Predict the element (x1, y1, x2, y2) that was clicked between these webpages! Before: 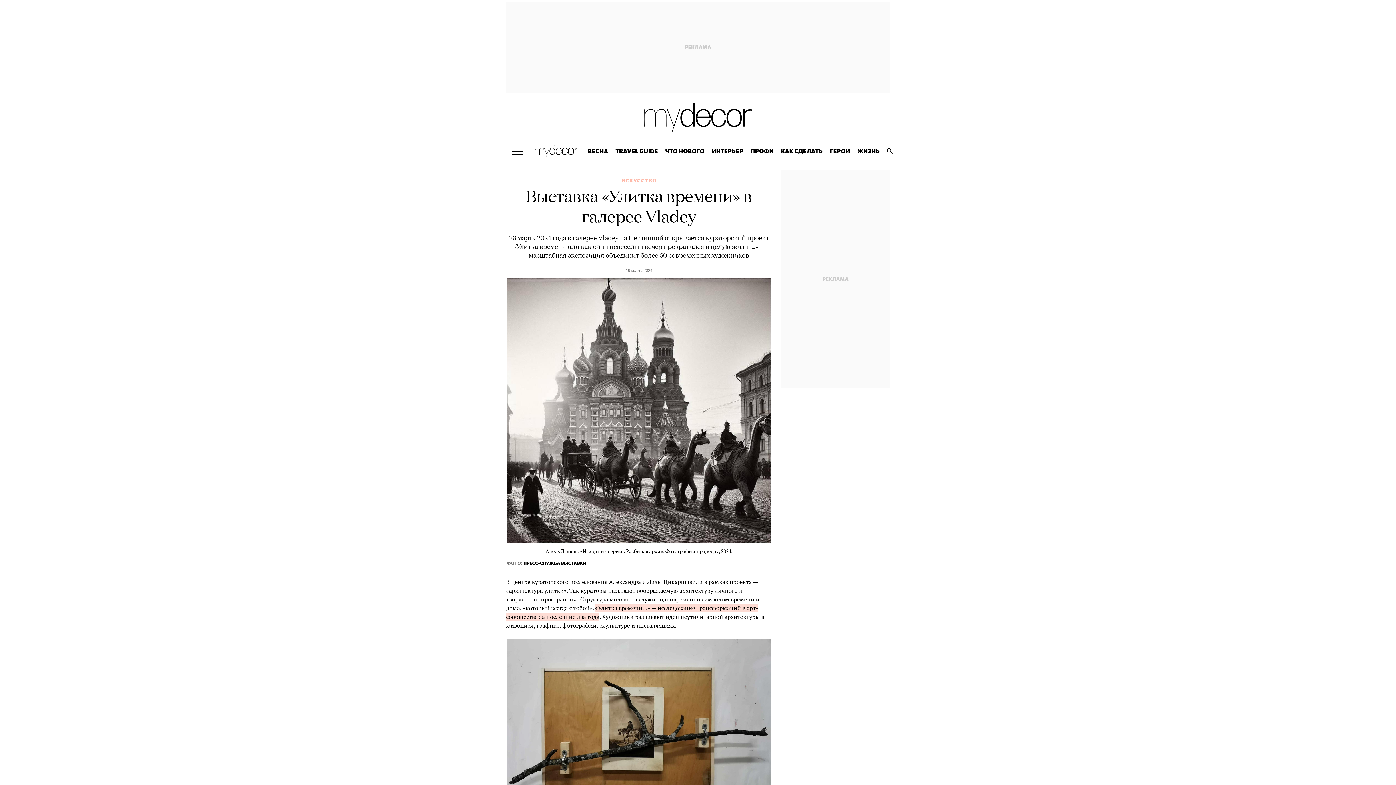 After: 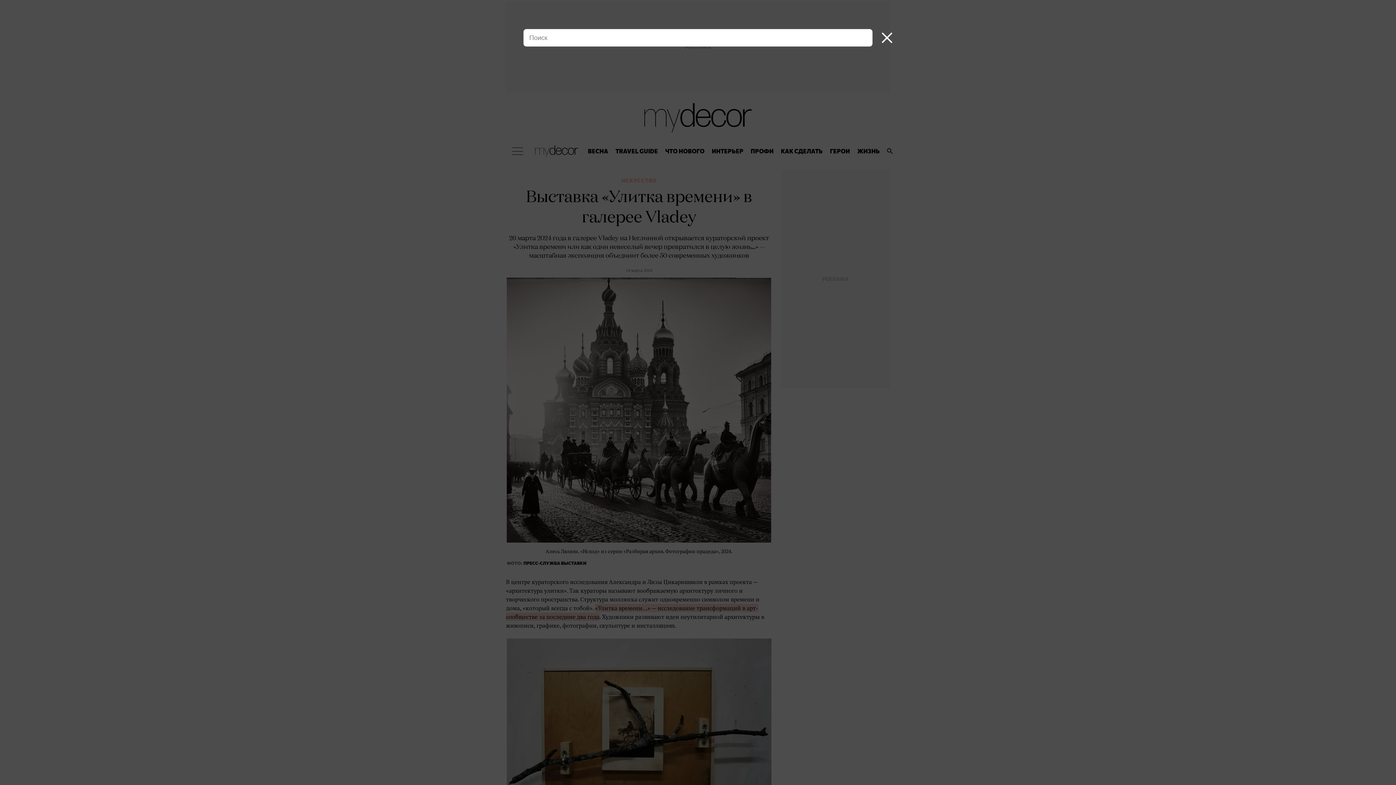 Action: bbox: (883, 141, 896, 161)